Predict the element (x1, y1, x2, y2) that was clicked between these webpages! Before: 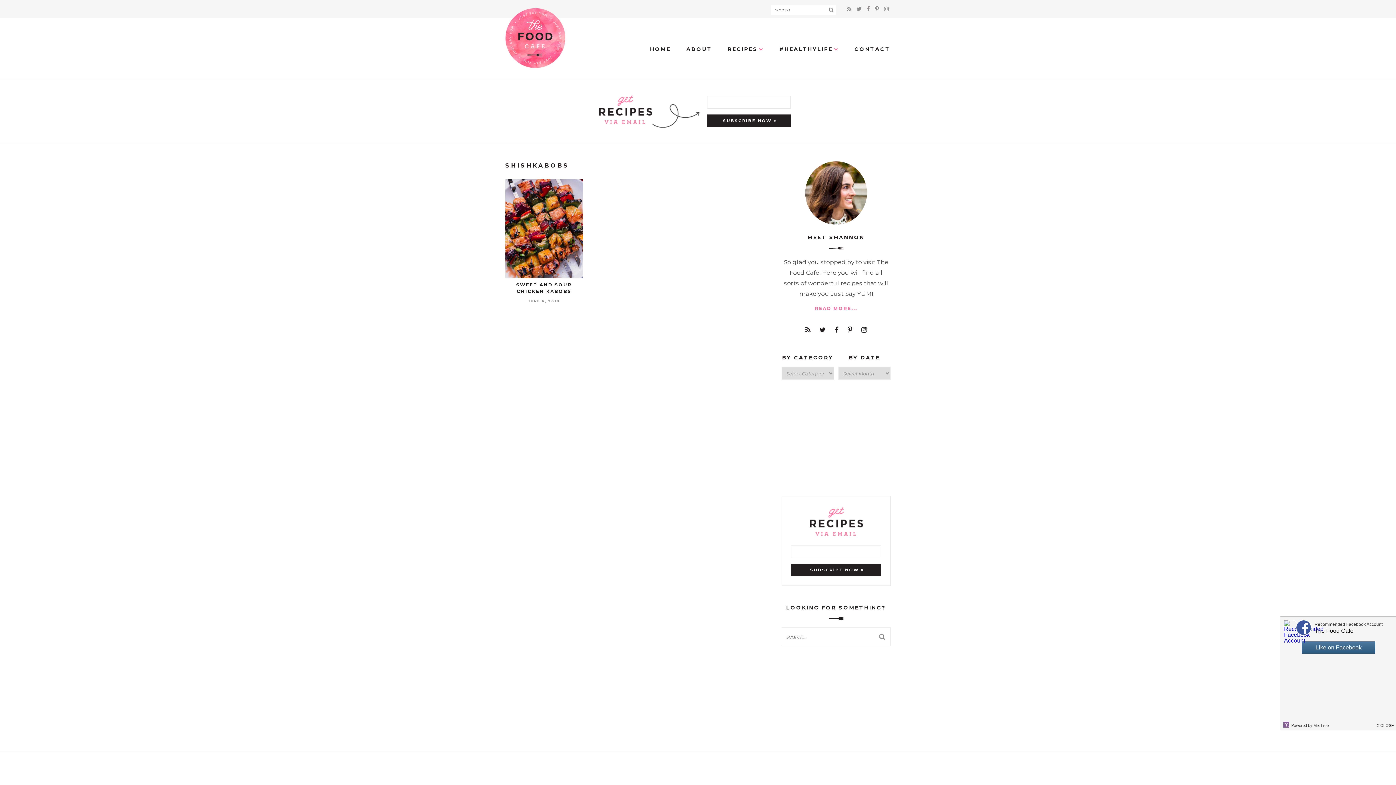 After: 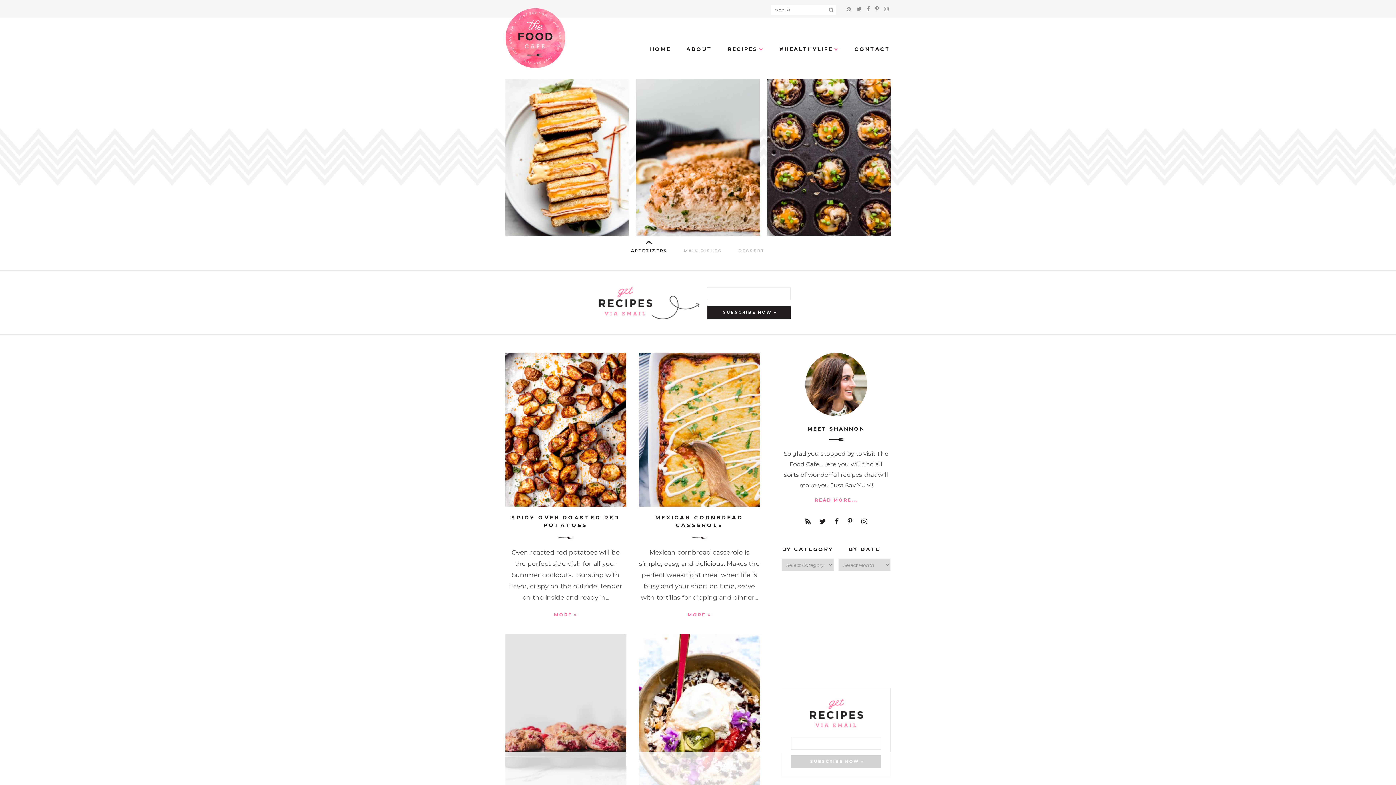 Action: bbox: (505, 8, 565, 68)